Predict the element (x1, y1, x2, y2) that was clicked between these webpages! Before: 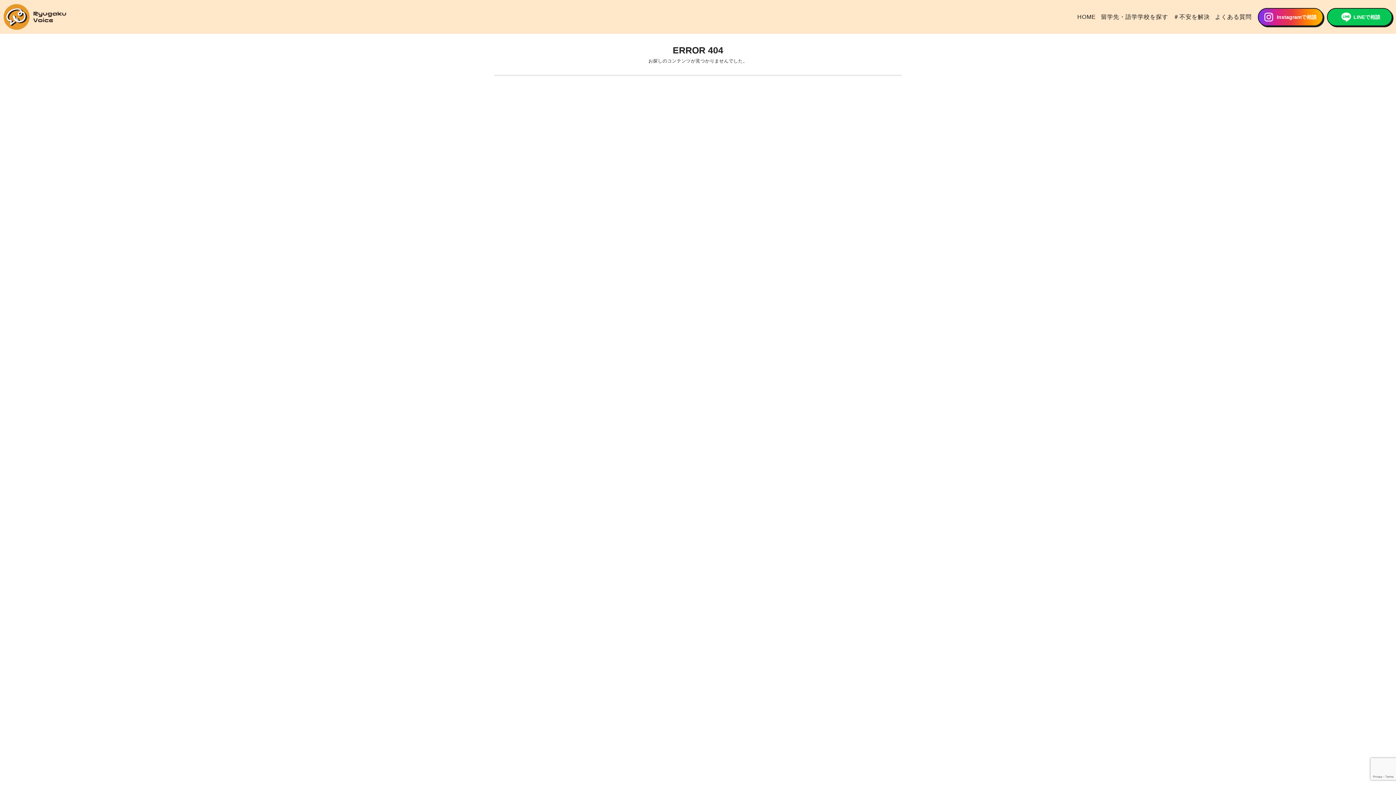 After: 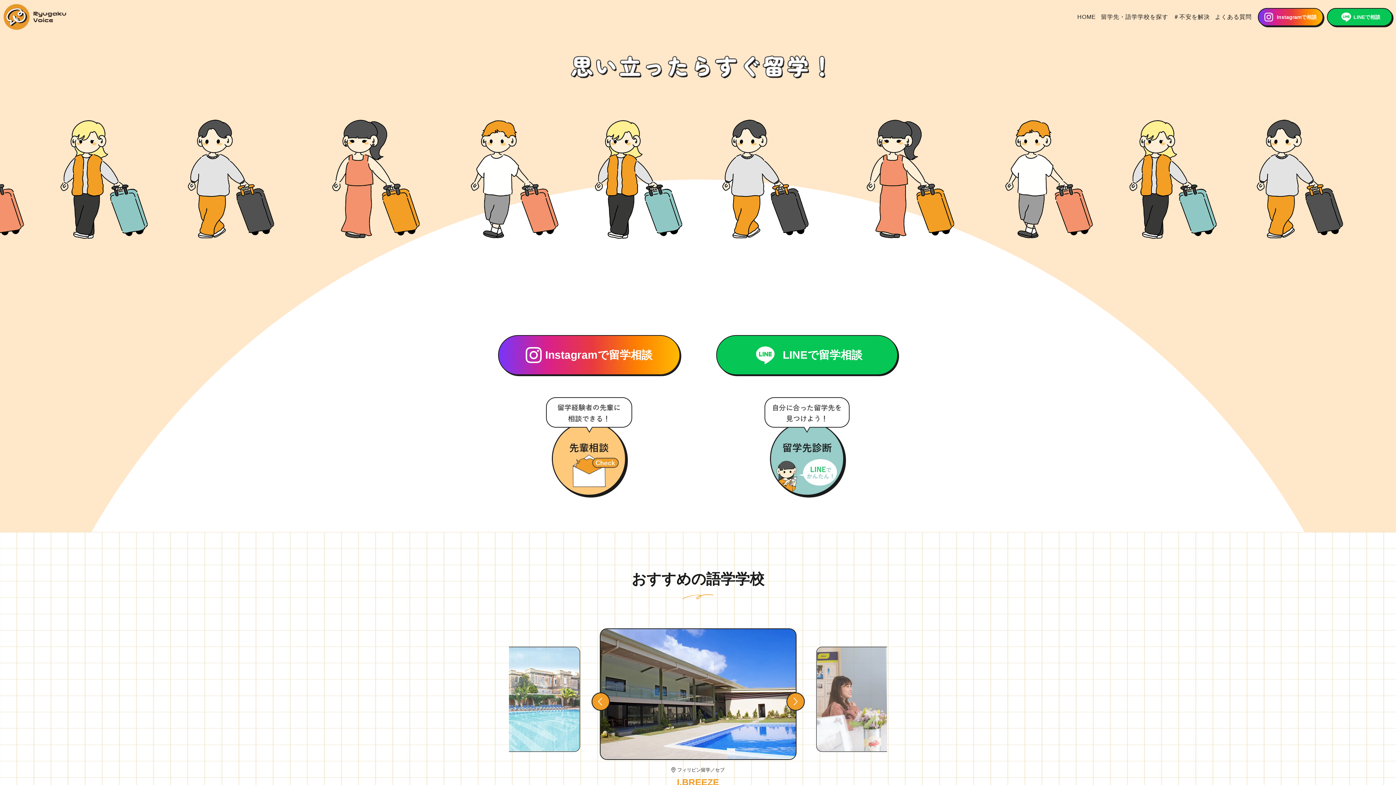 Action: bbox: (3, 3, 66, 29)